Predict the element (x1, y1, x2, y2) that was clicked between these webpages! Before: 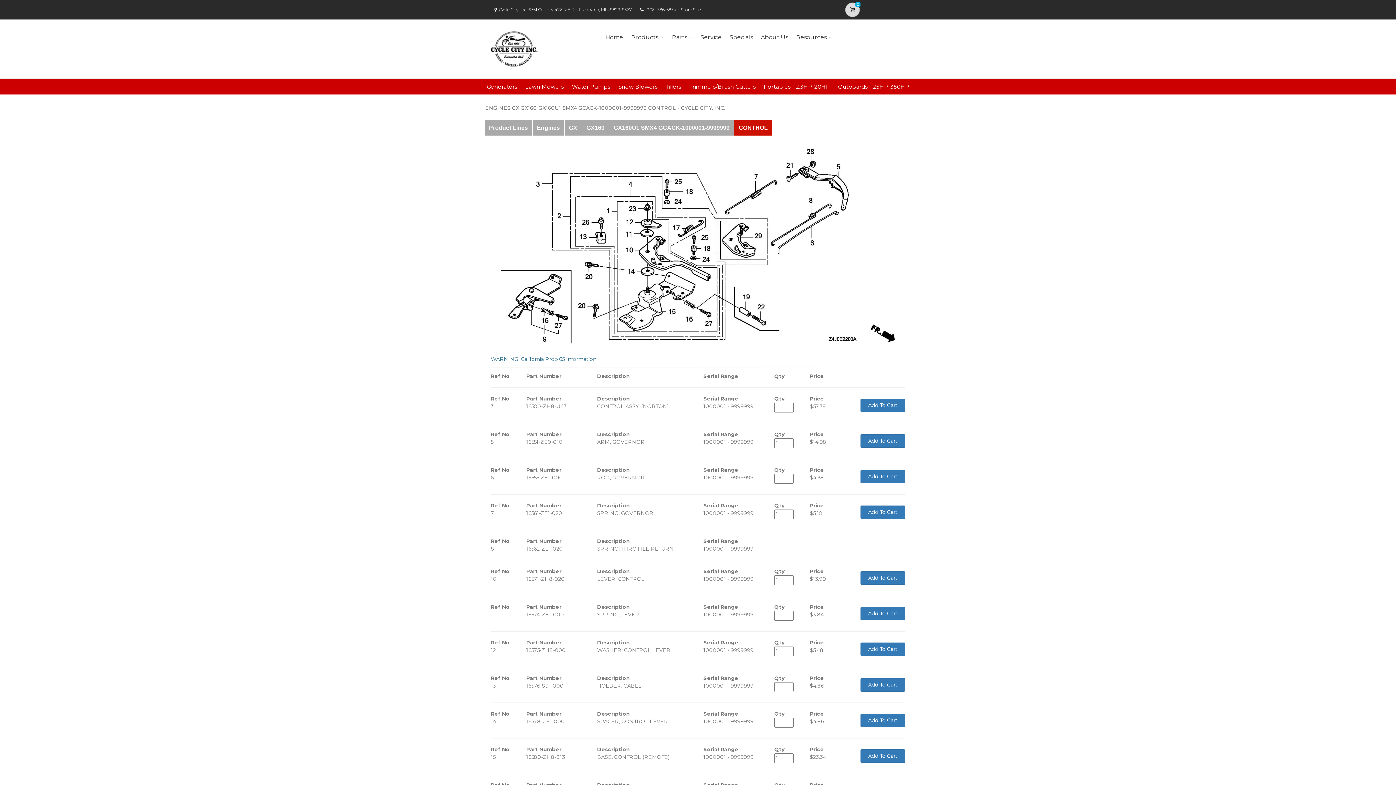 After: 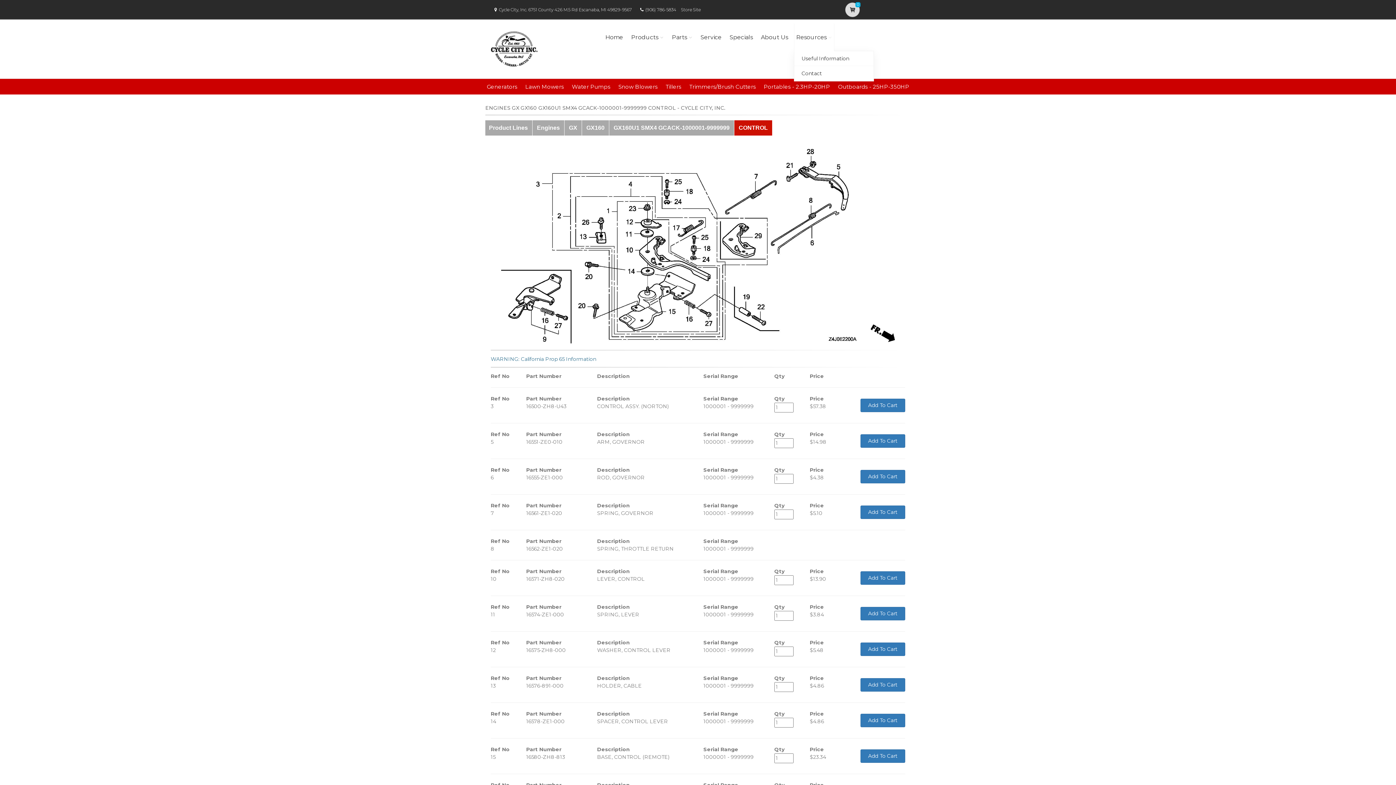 Action: bbox: (794, 23, 834, 51) label: Resources